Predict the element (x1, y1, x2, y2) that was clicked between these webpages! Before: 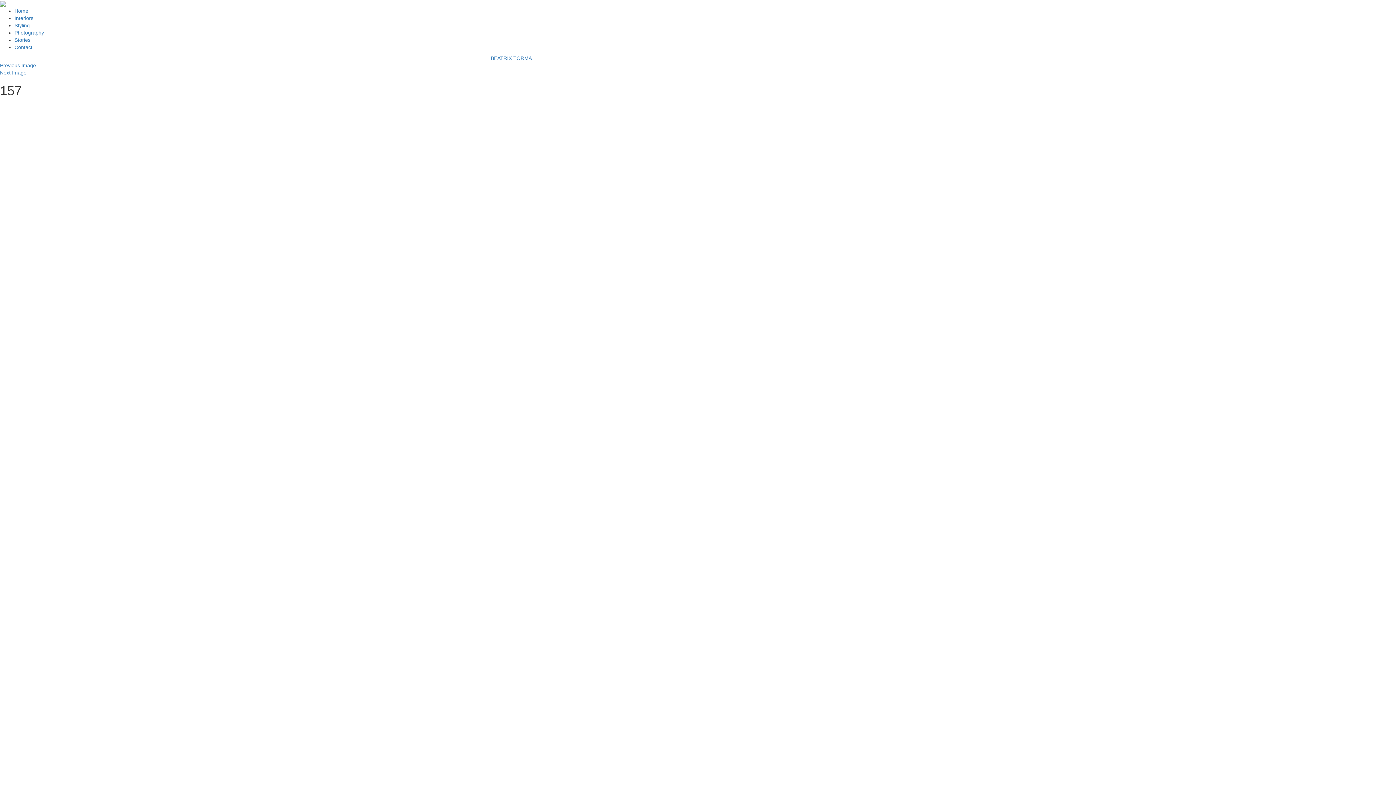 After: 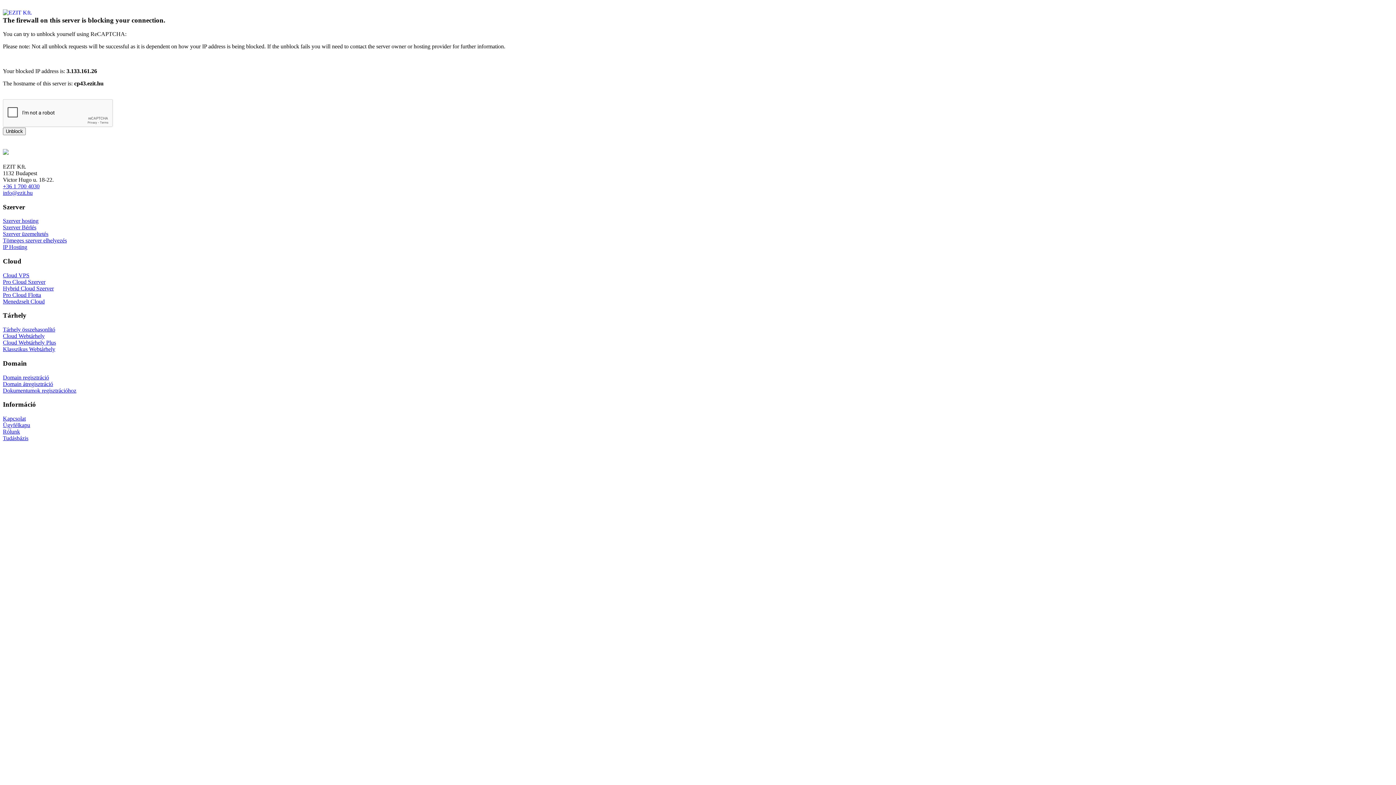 Action: bbox: (14, 37, 30, 42) label: Stories